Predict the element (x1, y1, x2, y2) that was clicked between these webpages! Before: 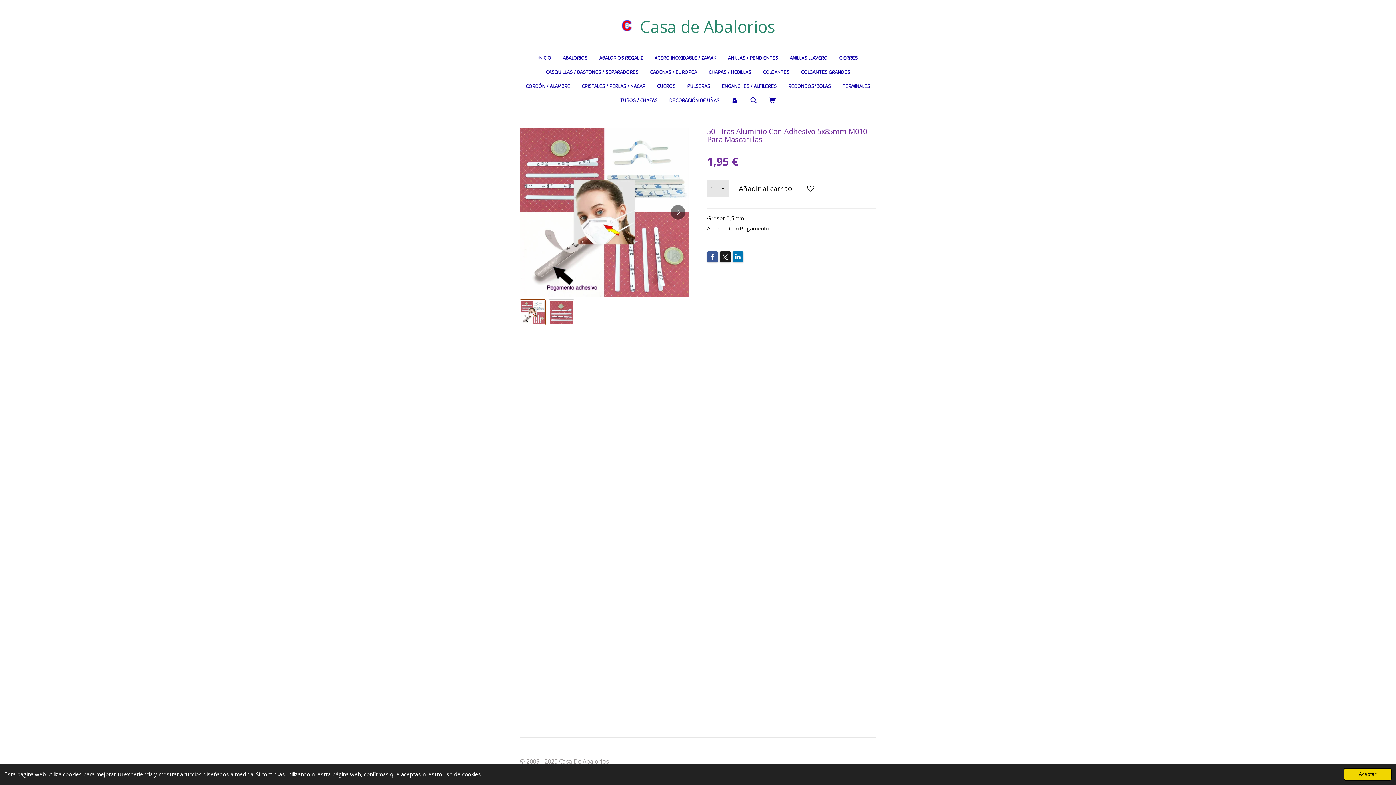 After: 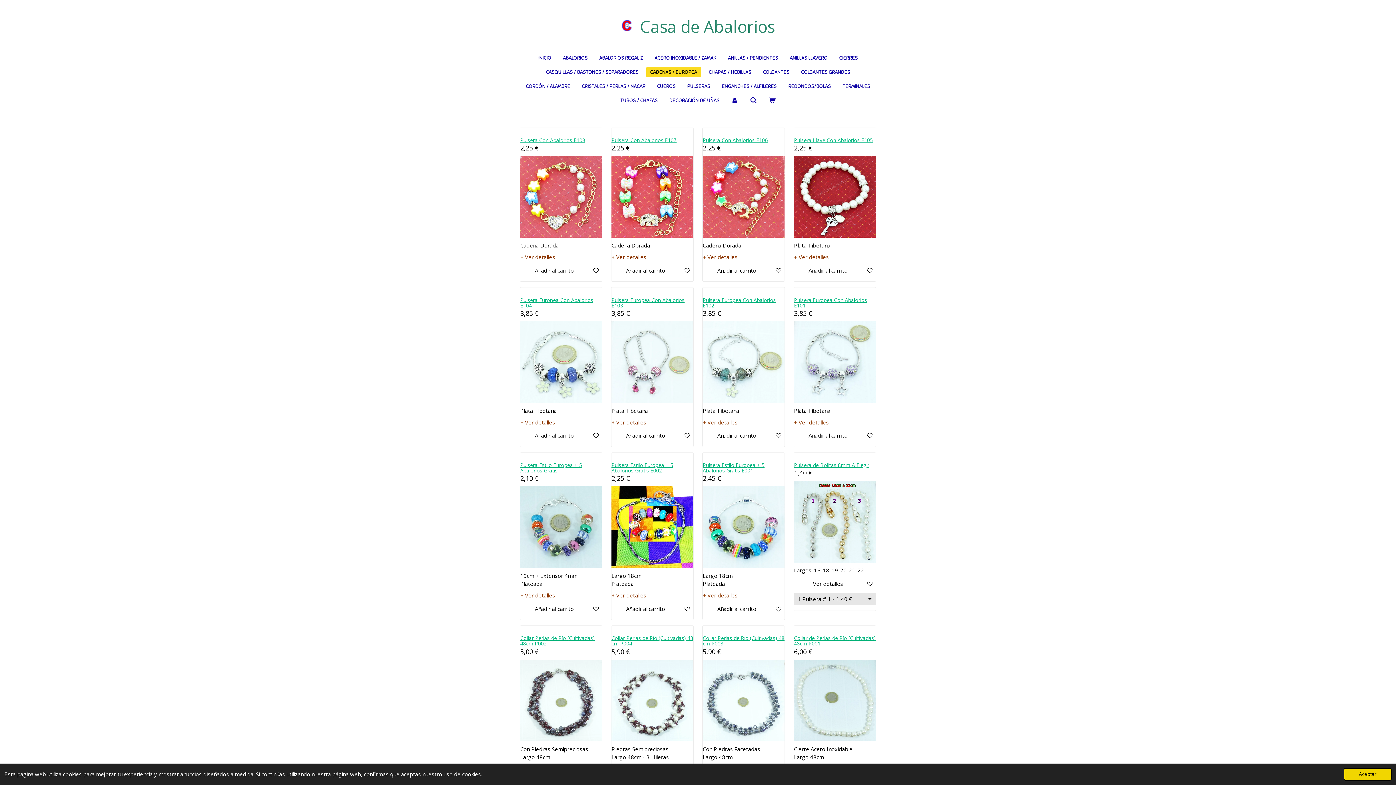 Action: label: CADENAS / EUROPEA bbox: (646, 66, 701, 77)